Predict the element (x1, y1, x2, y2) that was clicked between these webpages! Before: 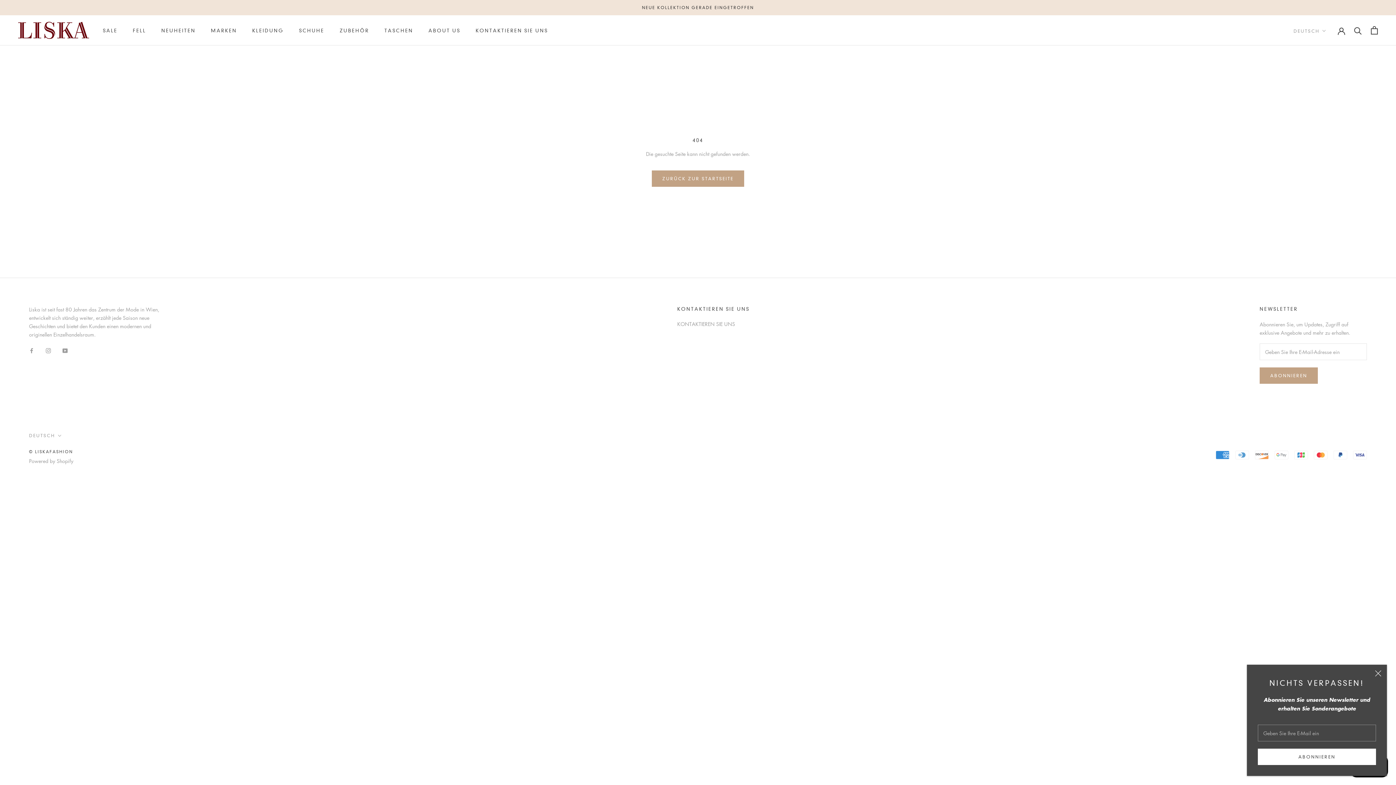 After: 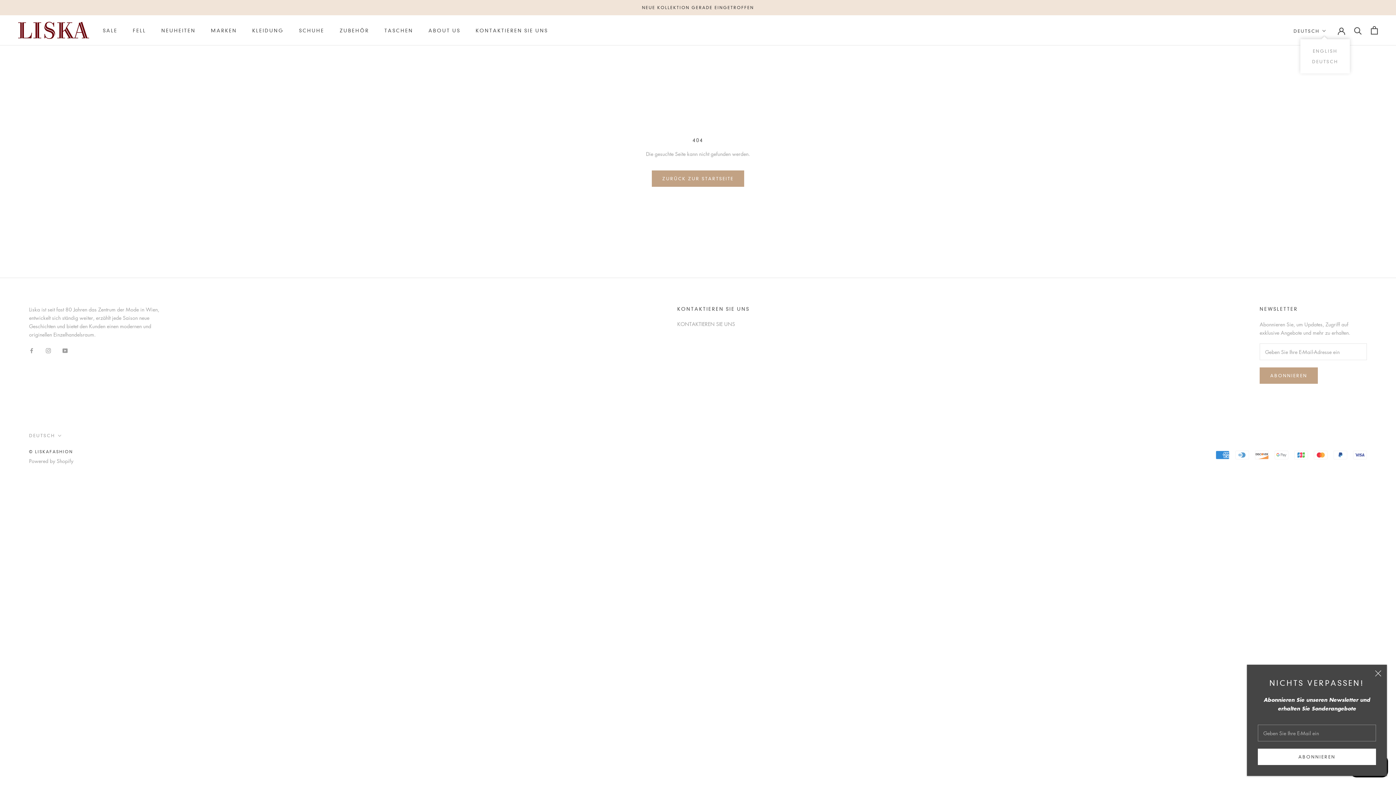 Action: bbox: (1293, 26, 1326, 35) label: DEUTSCH